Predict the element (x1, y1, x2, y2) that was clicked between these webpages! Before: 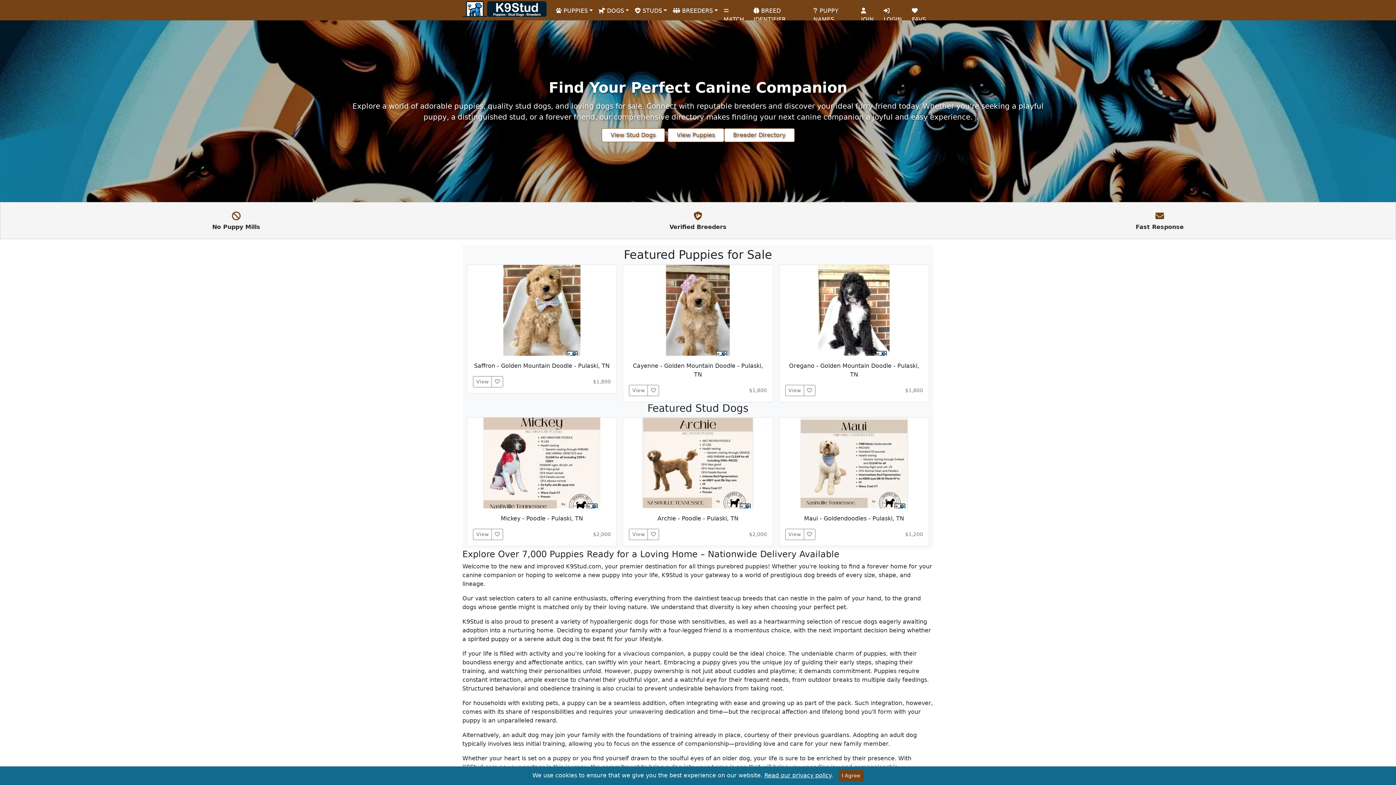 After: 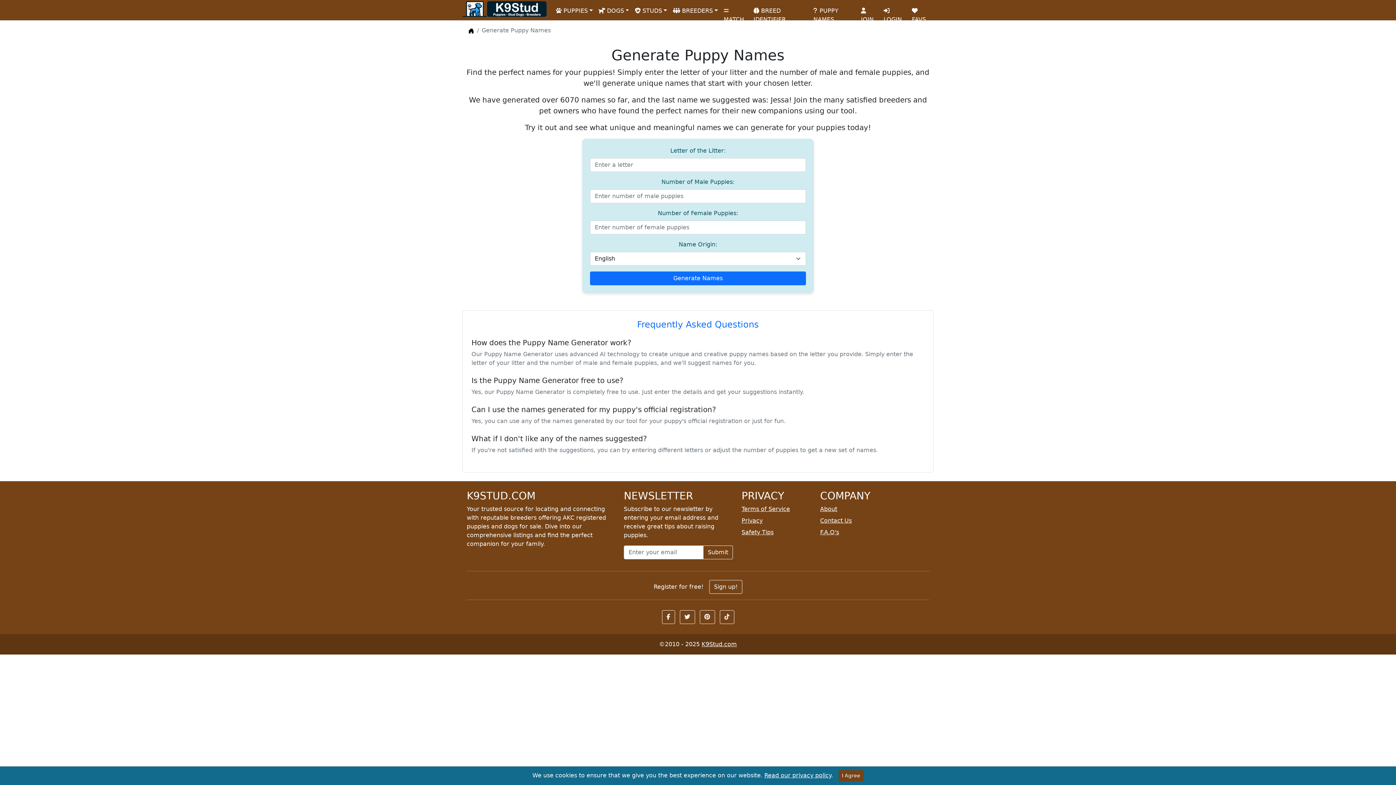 Action: label:  PUPPY NAMES bbox: (810, 2, 858, 17)